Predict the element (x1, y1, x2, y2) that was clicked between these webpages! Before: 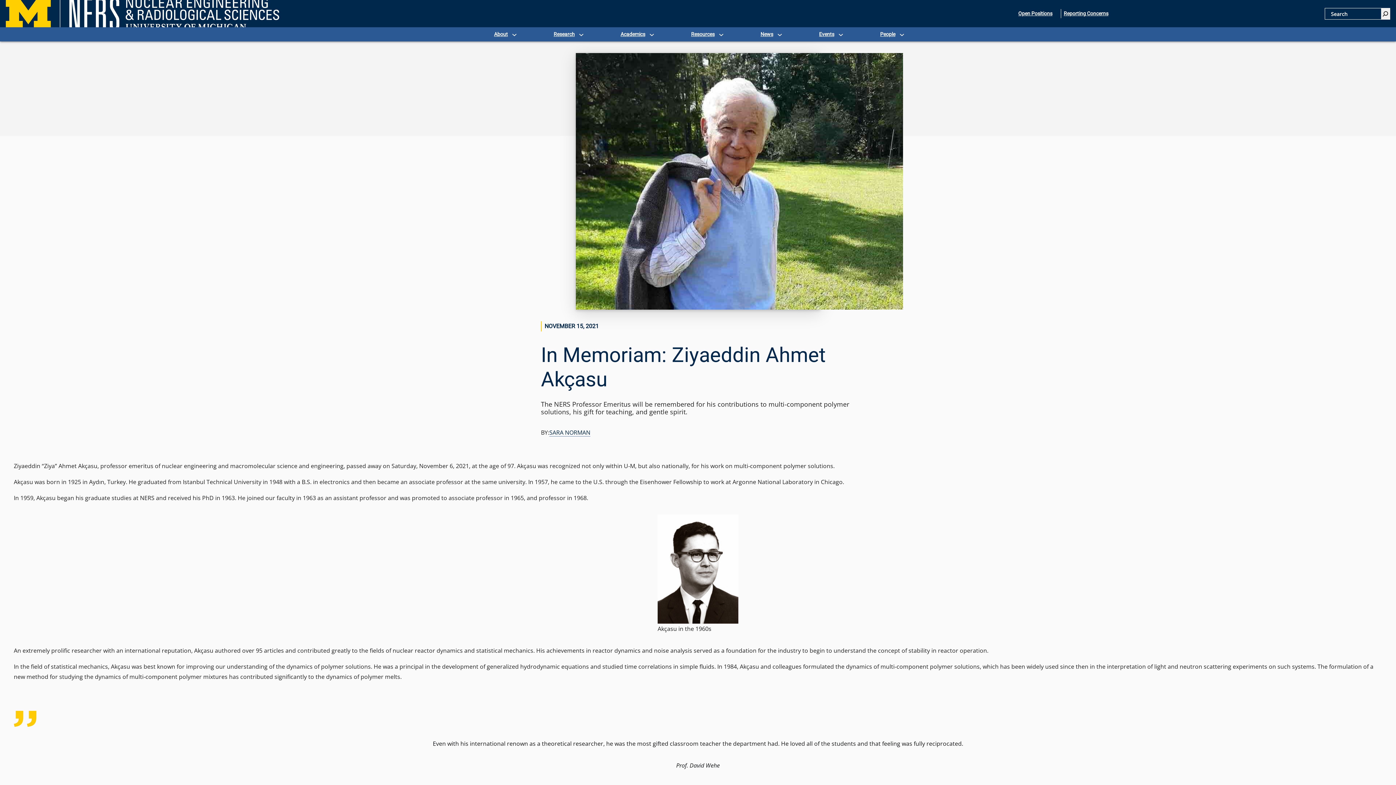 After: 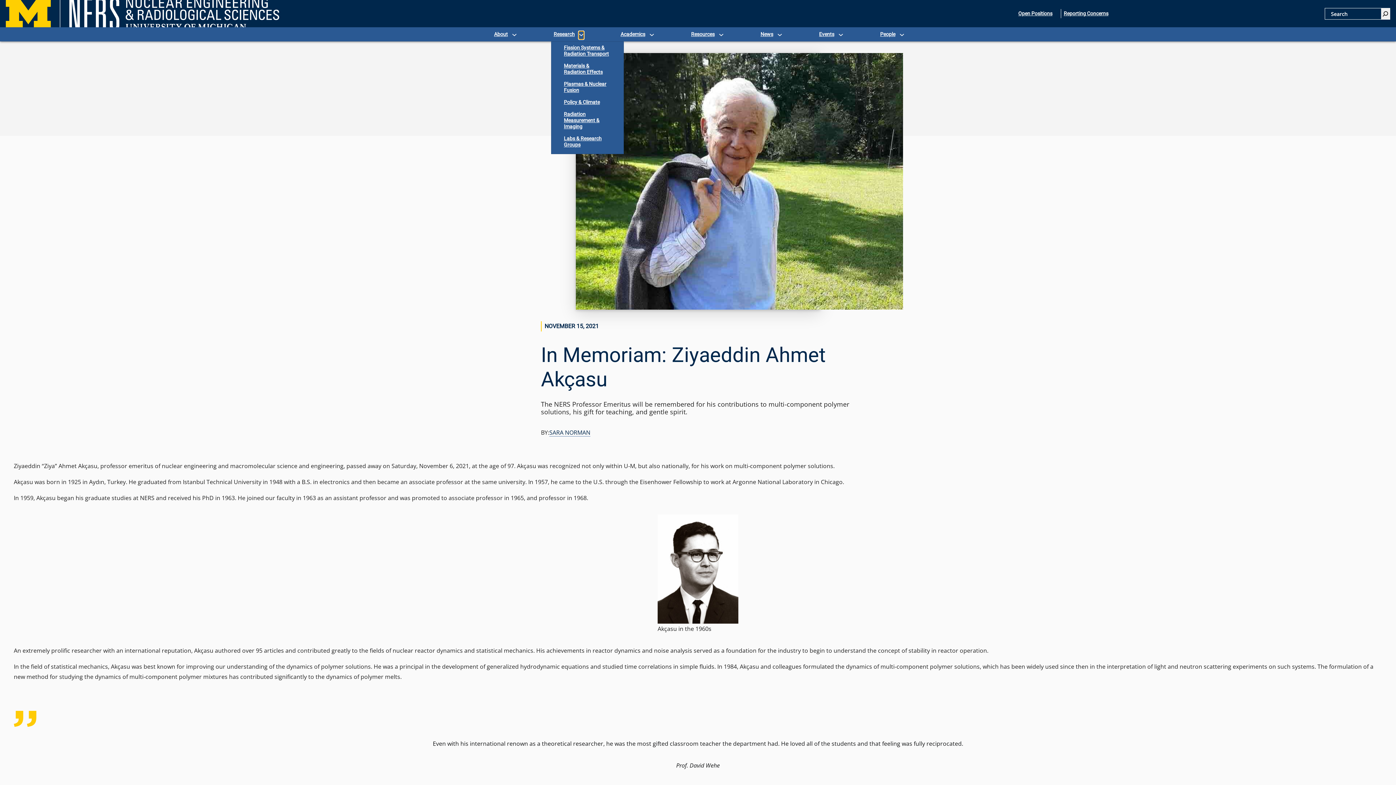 Action: label: Research submenu bbox: (578, 31, 584, 36)